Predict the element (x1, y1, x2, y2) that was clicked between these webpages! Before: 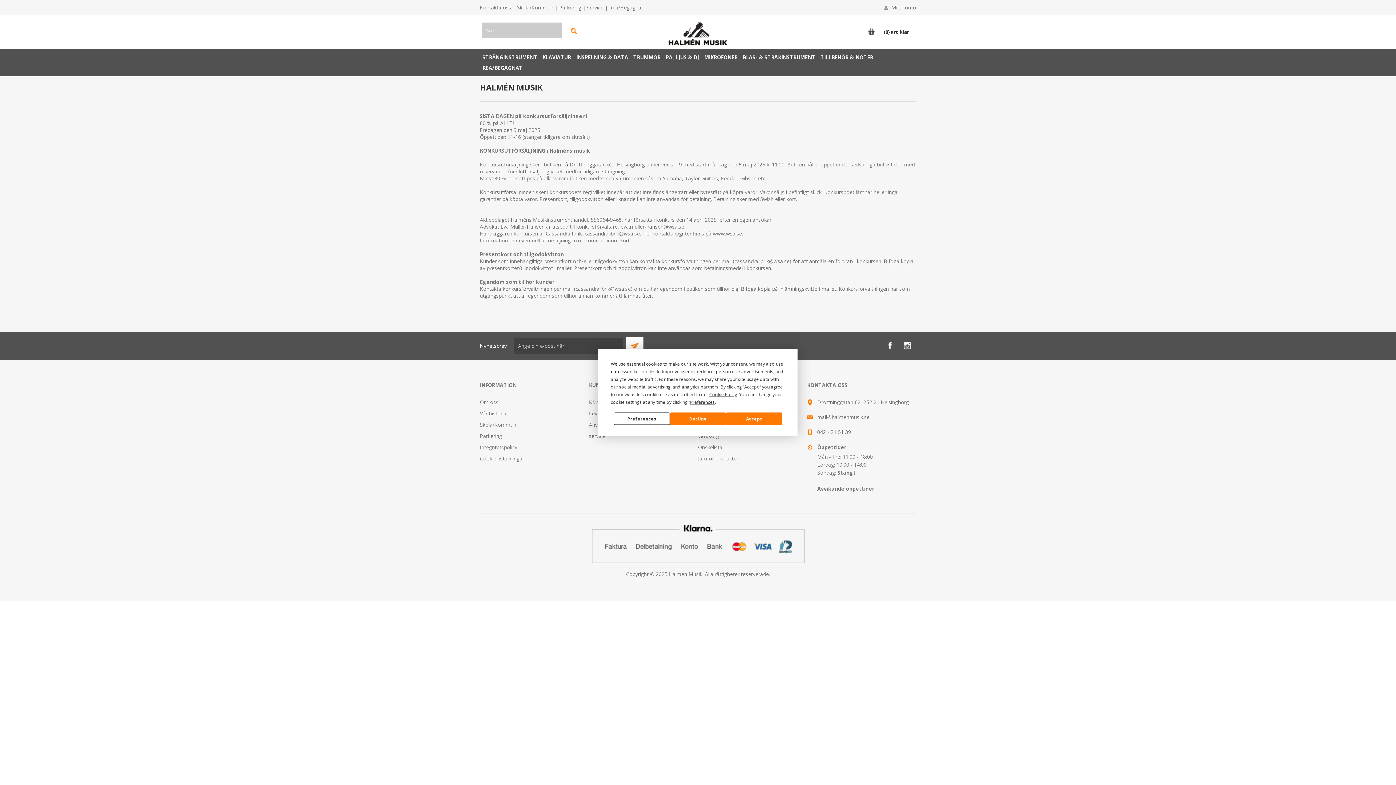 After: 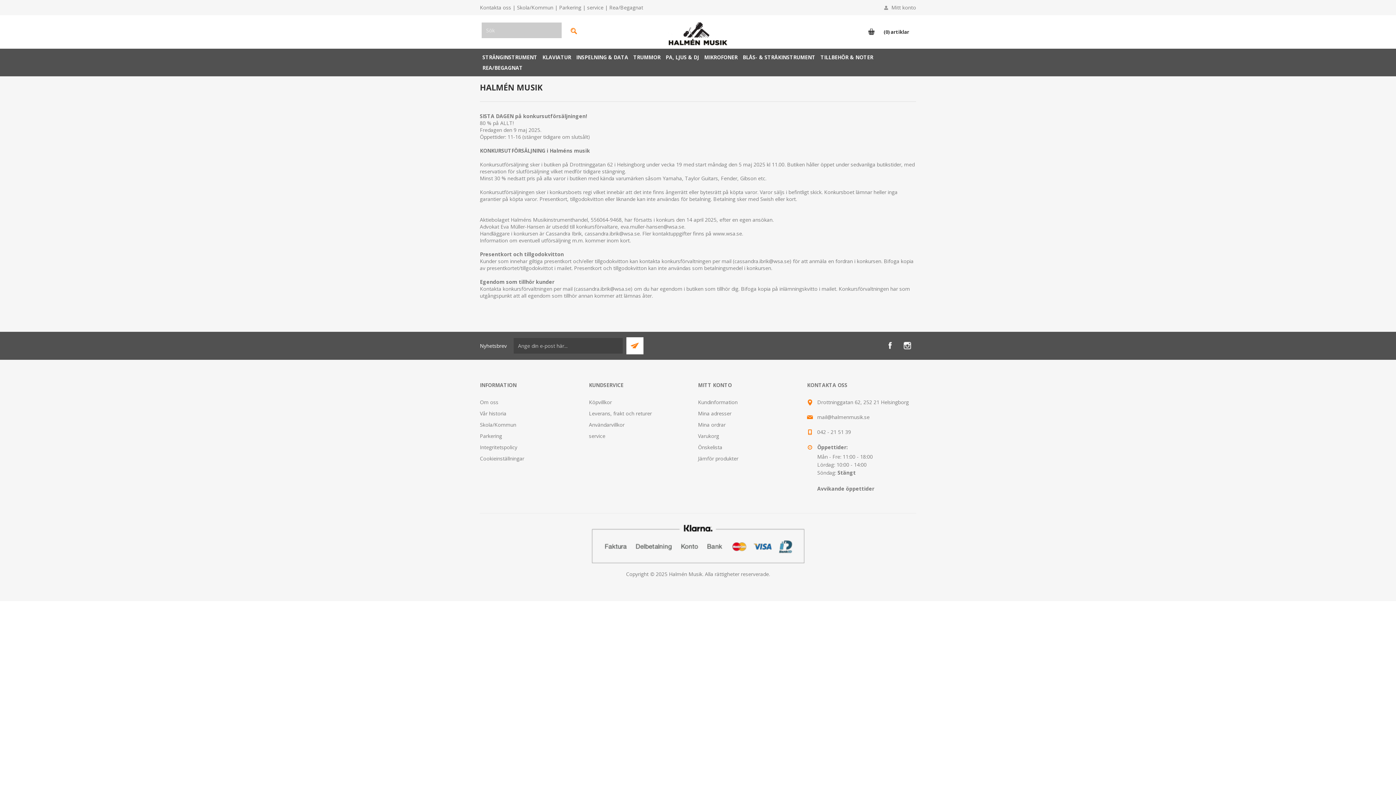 Action: bbox: (670, 412, 726, 425) label: Decline